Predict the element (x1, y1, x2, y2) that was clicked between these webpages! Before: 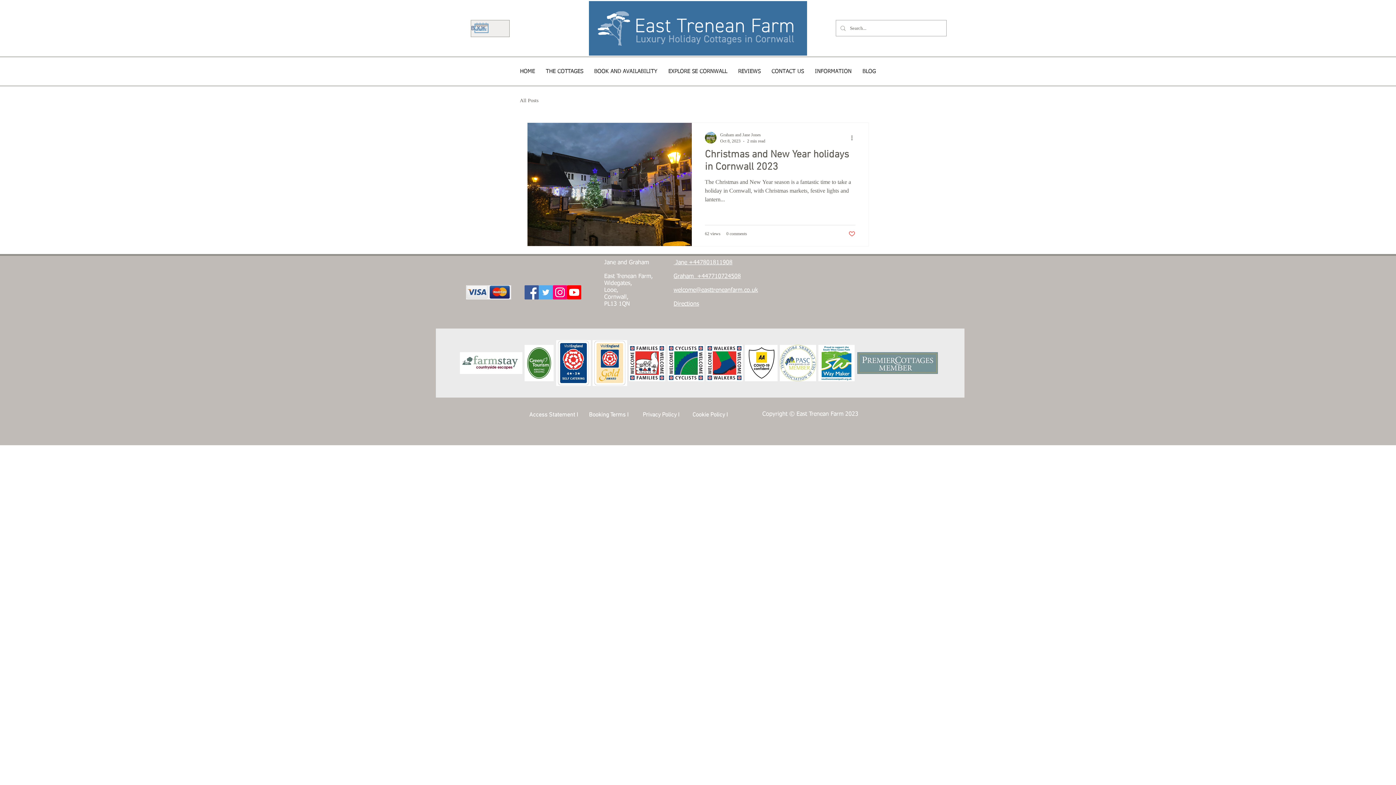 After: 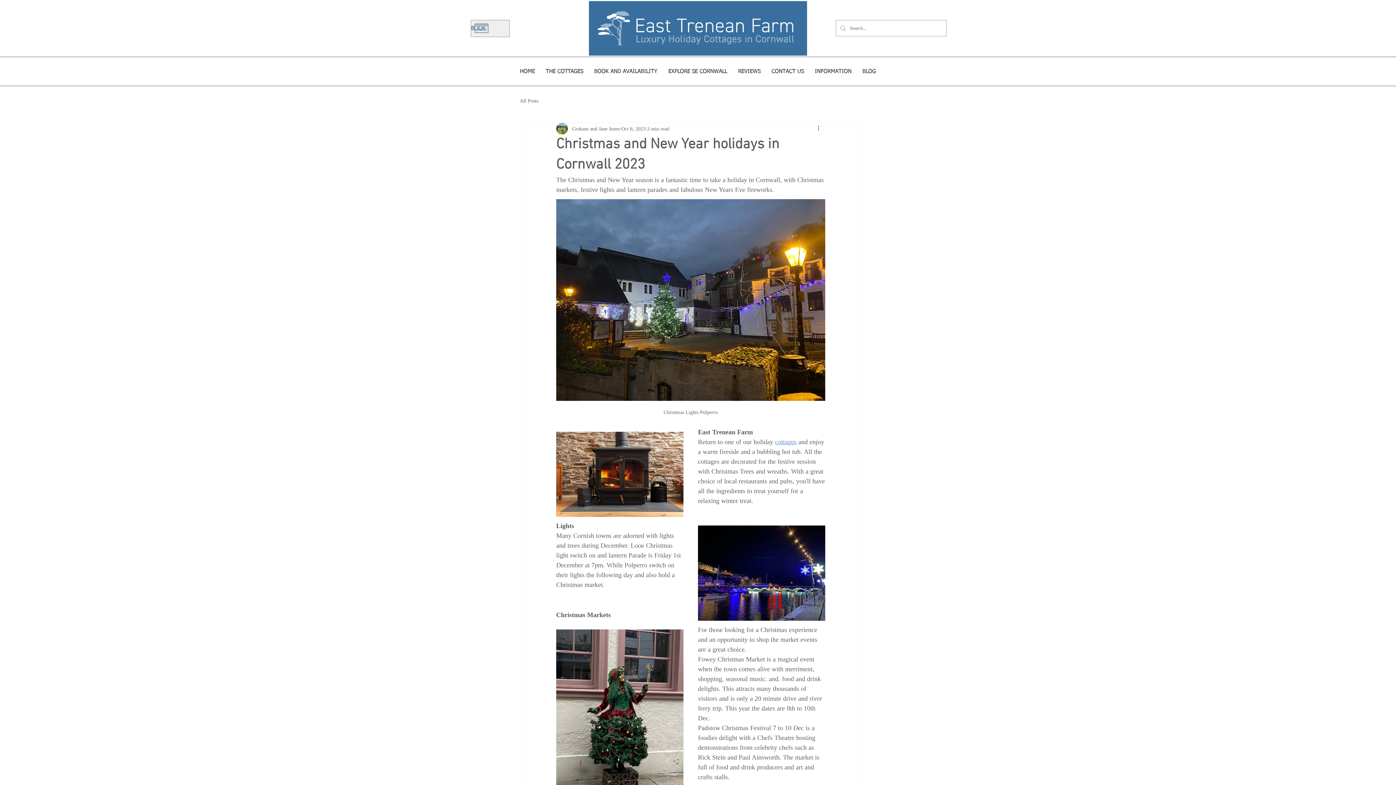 Action: label: Christmas and New Year holidays in Cornwall 2023 bbox: (705, 148, 855, 177)